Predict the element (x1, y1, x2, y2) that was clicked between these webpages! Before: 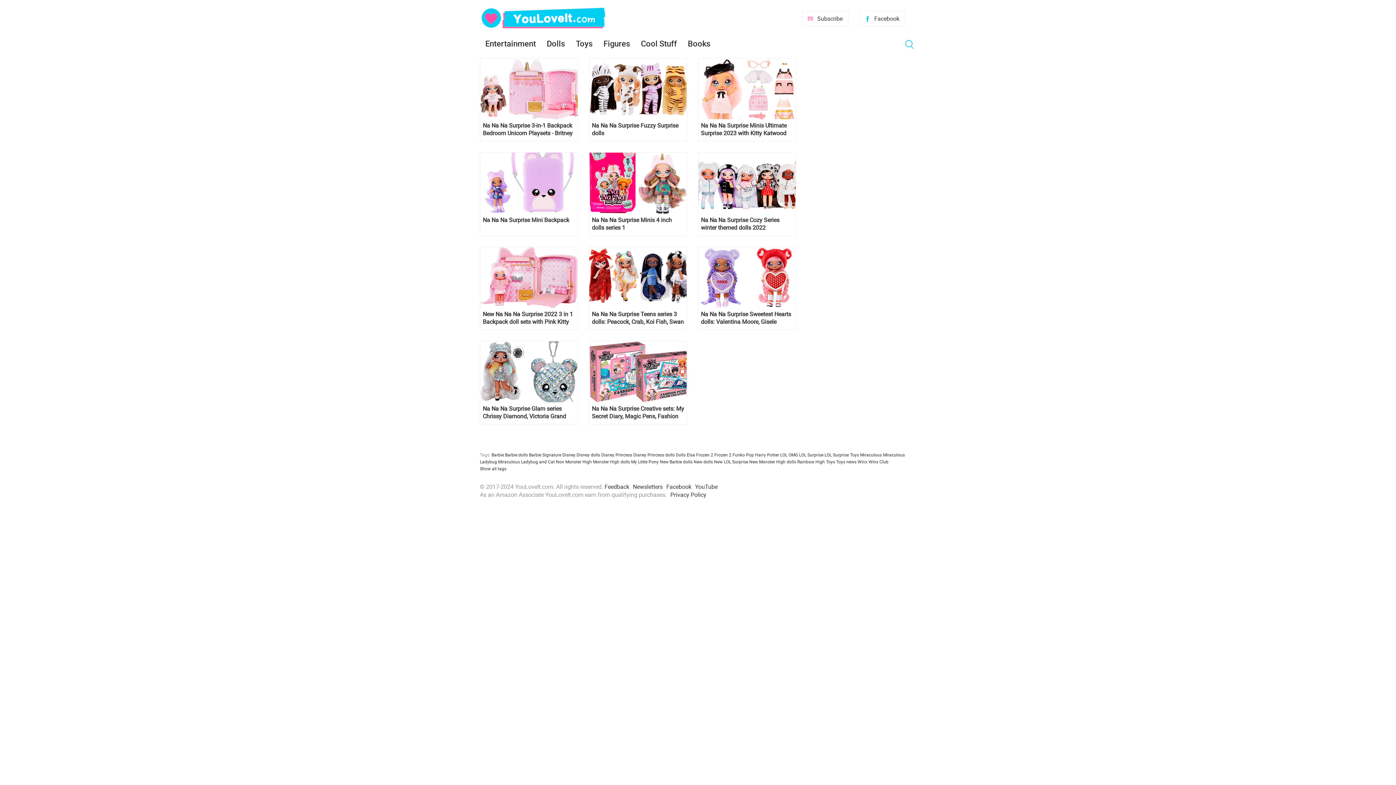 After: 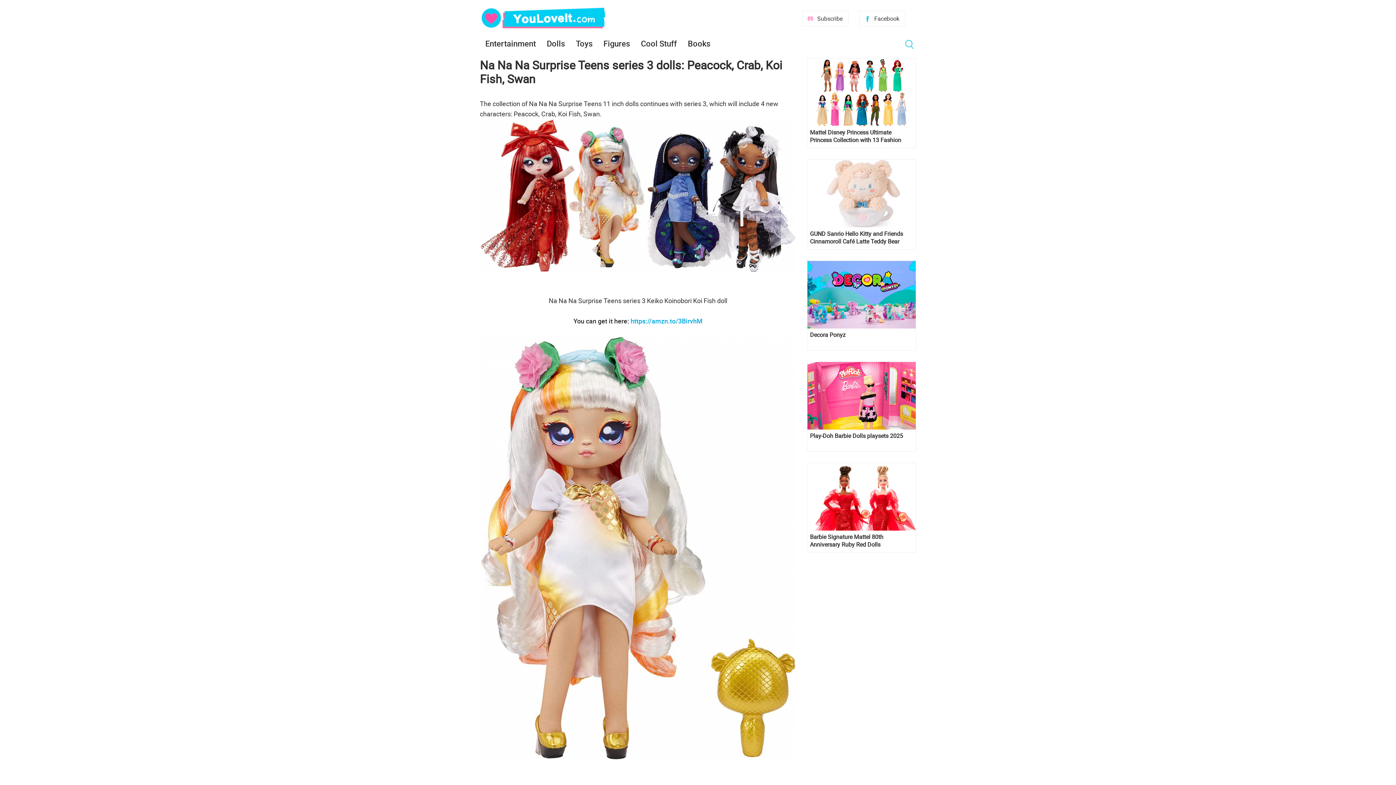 Action: bbox: (589, 247, 686, 308)